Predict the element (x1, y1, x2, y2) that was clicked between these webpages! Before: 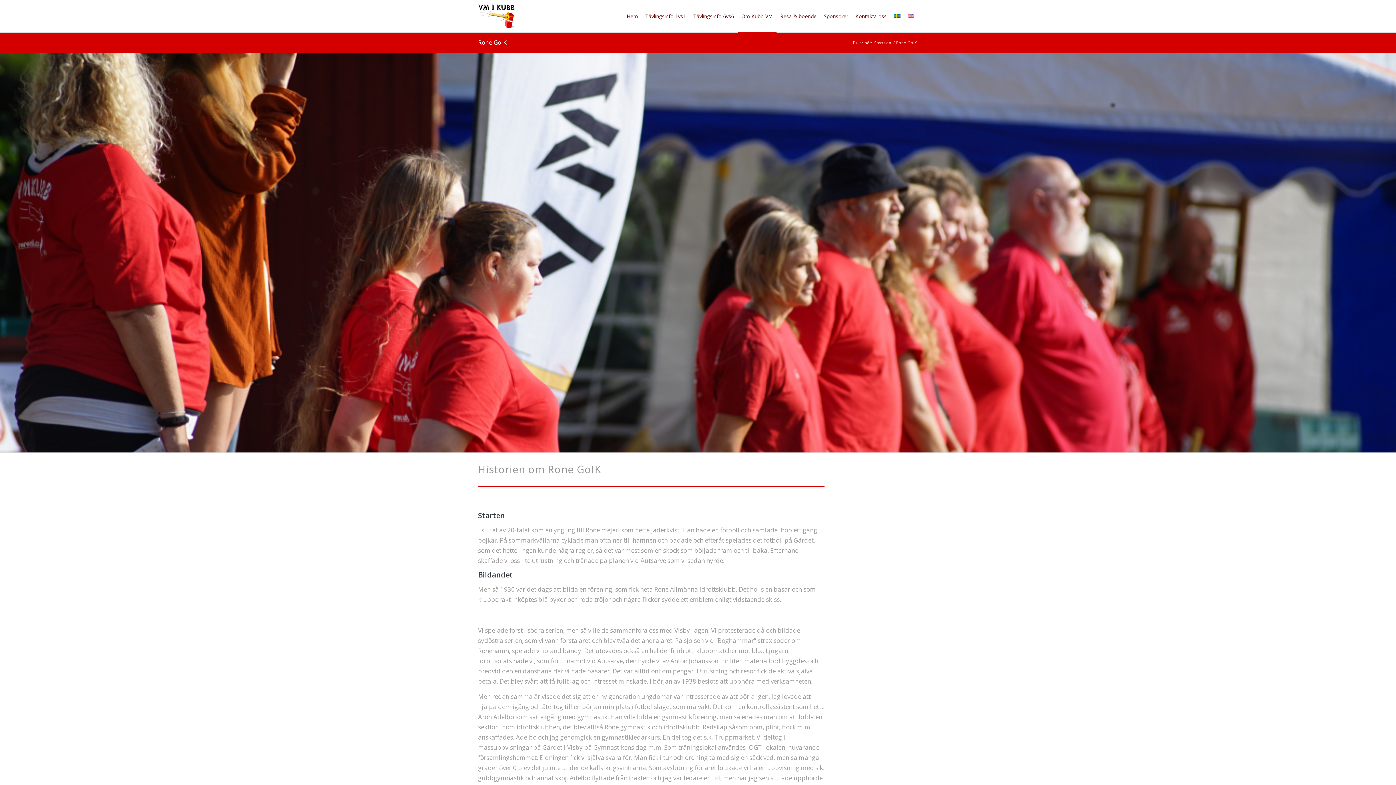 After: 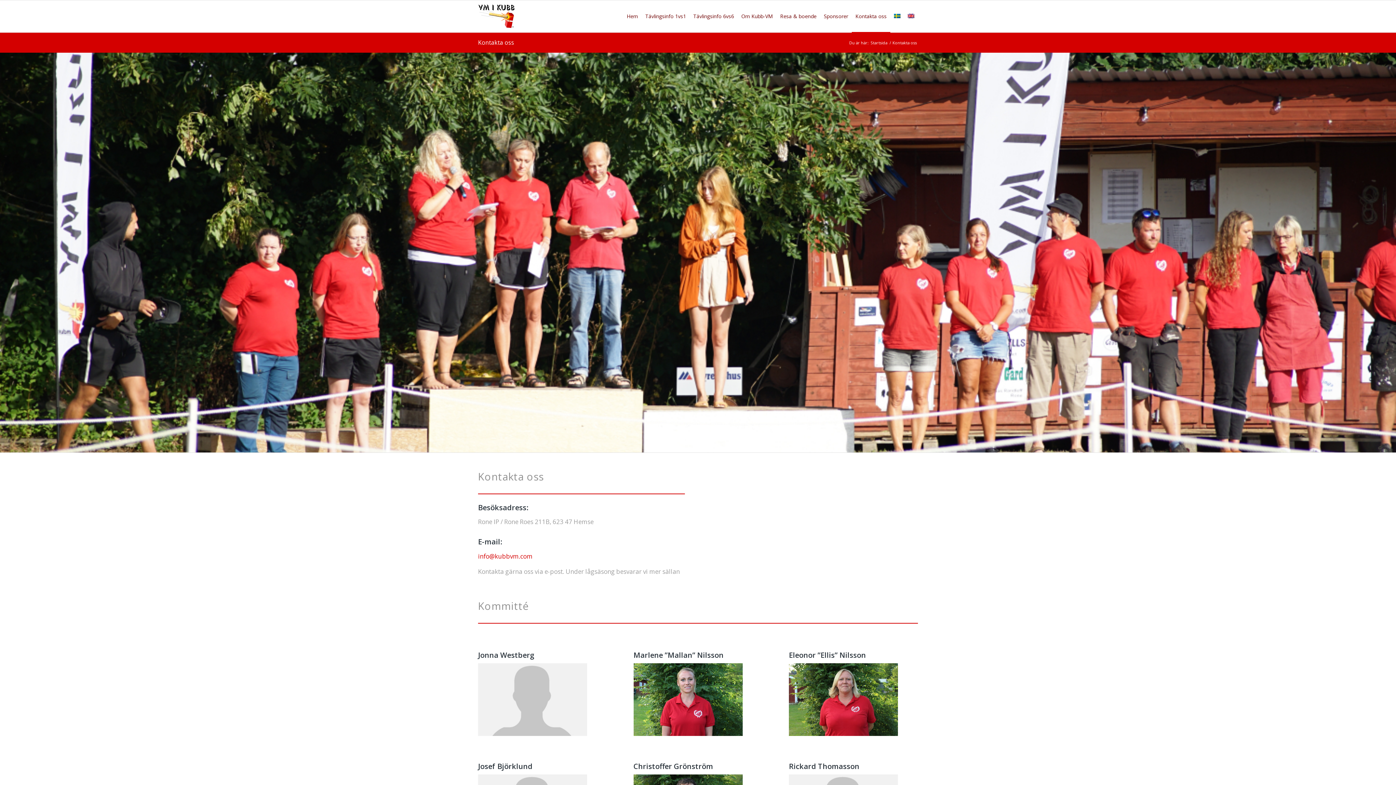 Action: label: Kontakta oss bbox: (852, 0, 890, 32)